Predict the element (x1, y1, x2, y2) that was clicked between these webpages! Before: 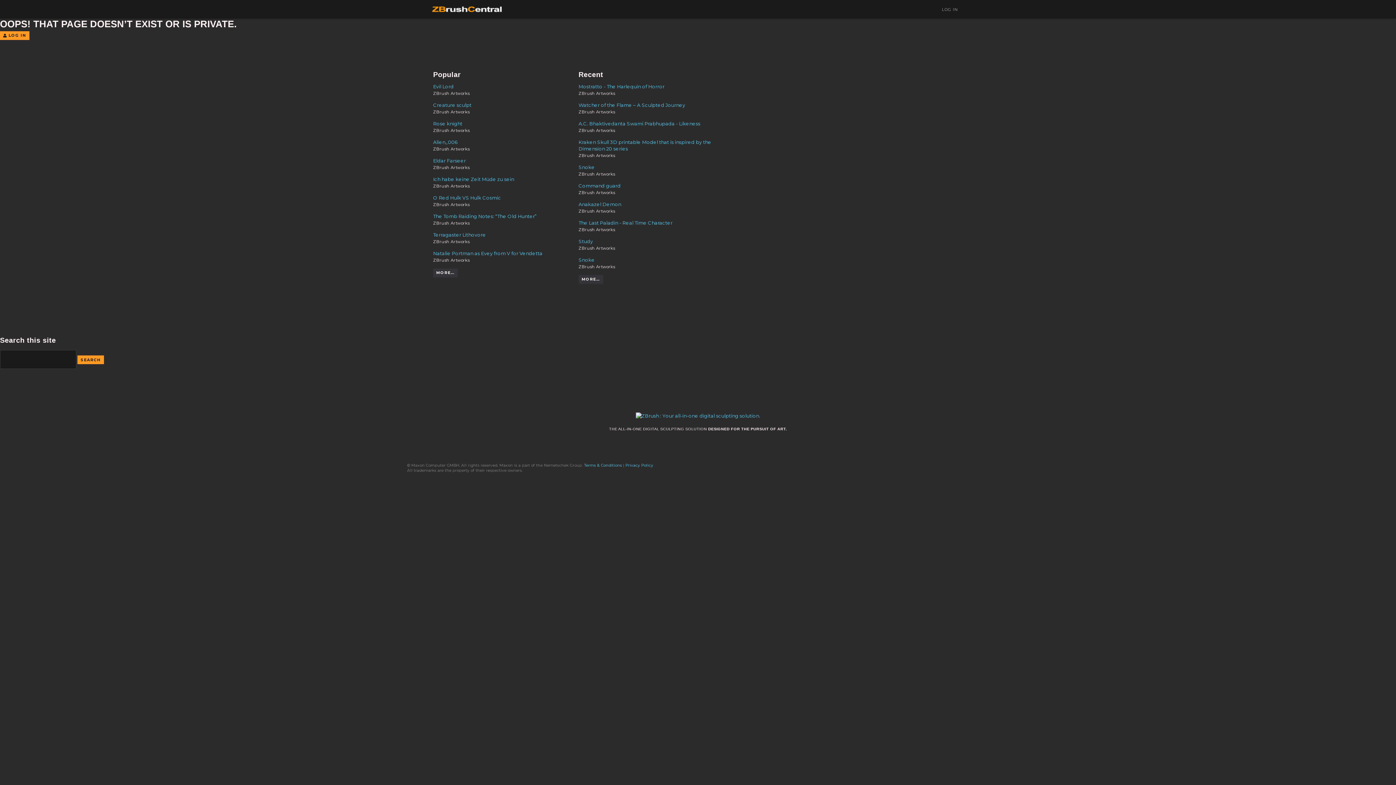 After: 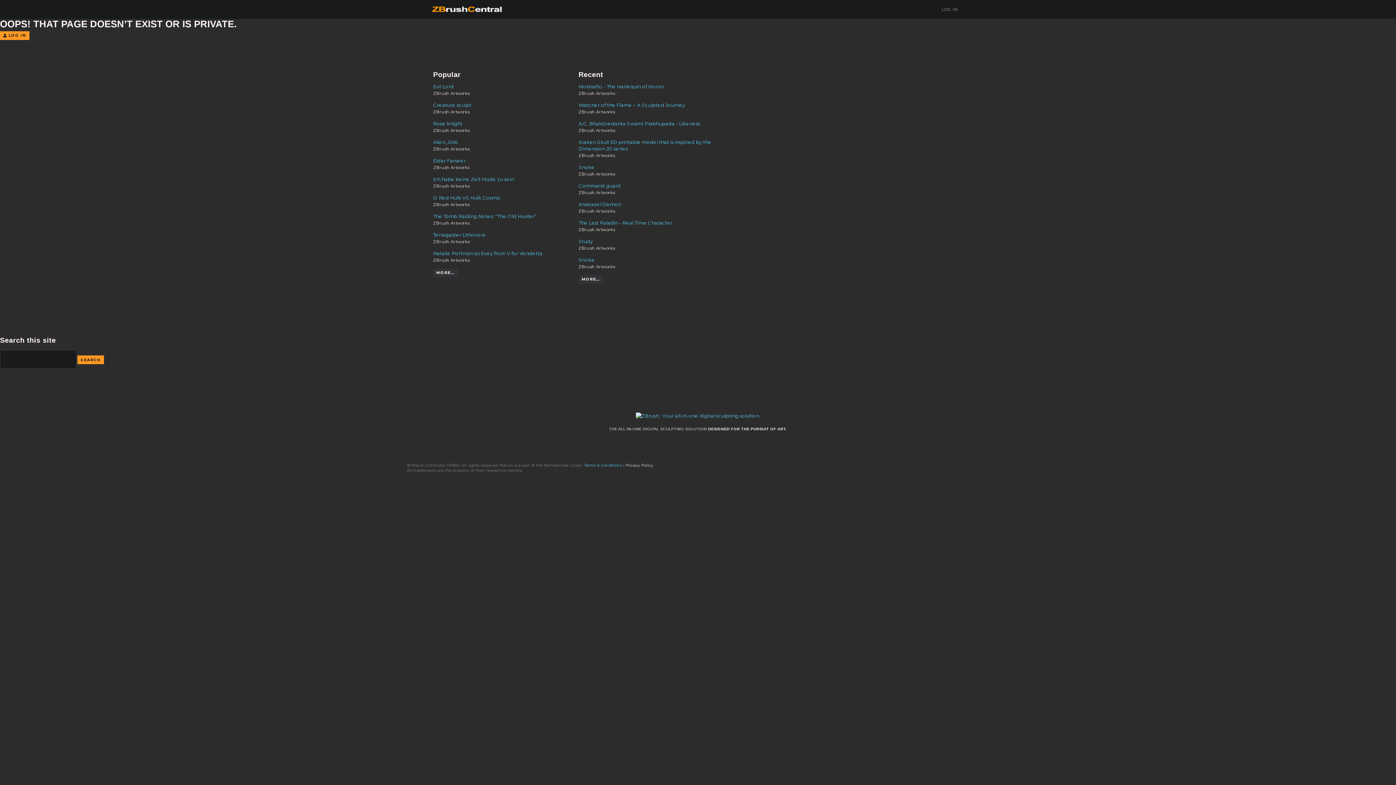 Action: bbox: (625, 463, 653, 467) label: Privacy Policy